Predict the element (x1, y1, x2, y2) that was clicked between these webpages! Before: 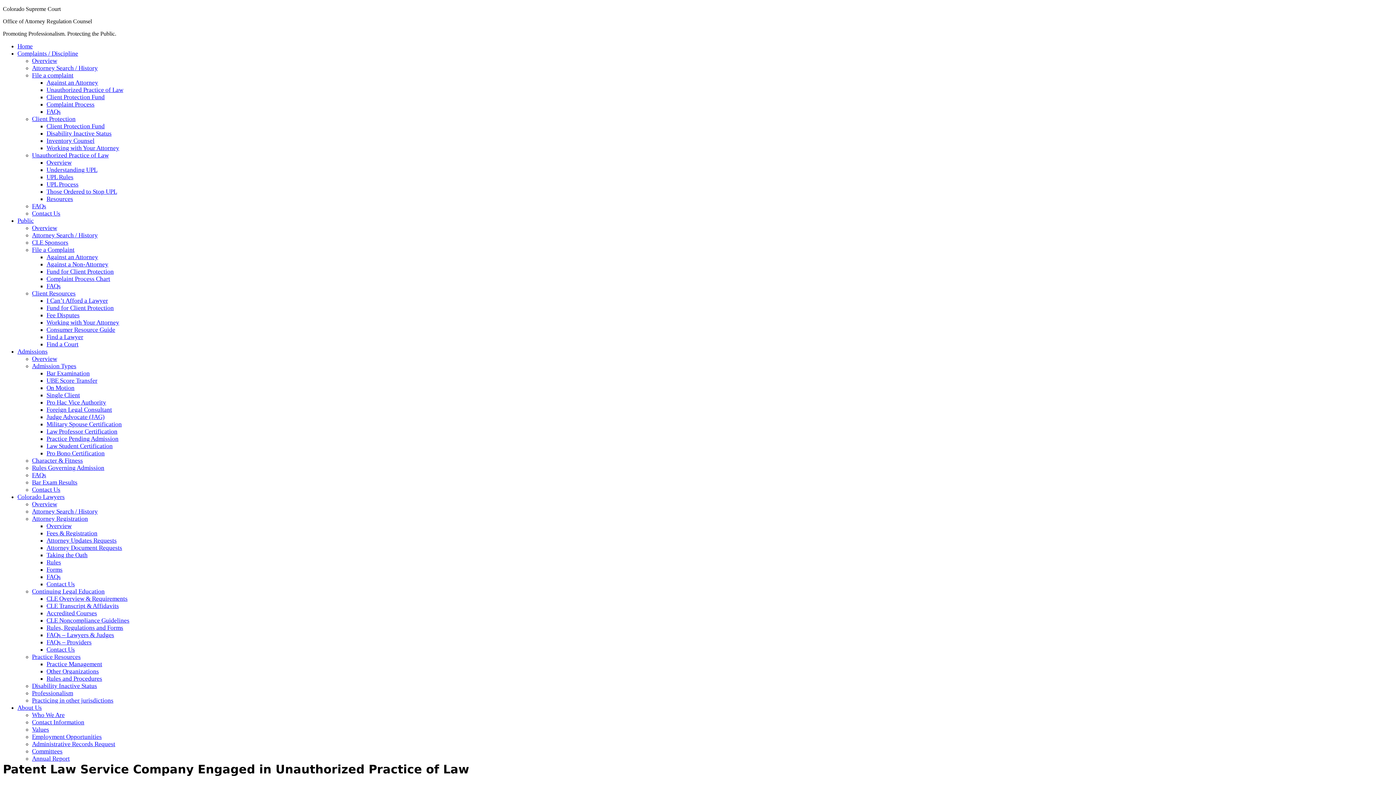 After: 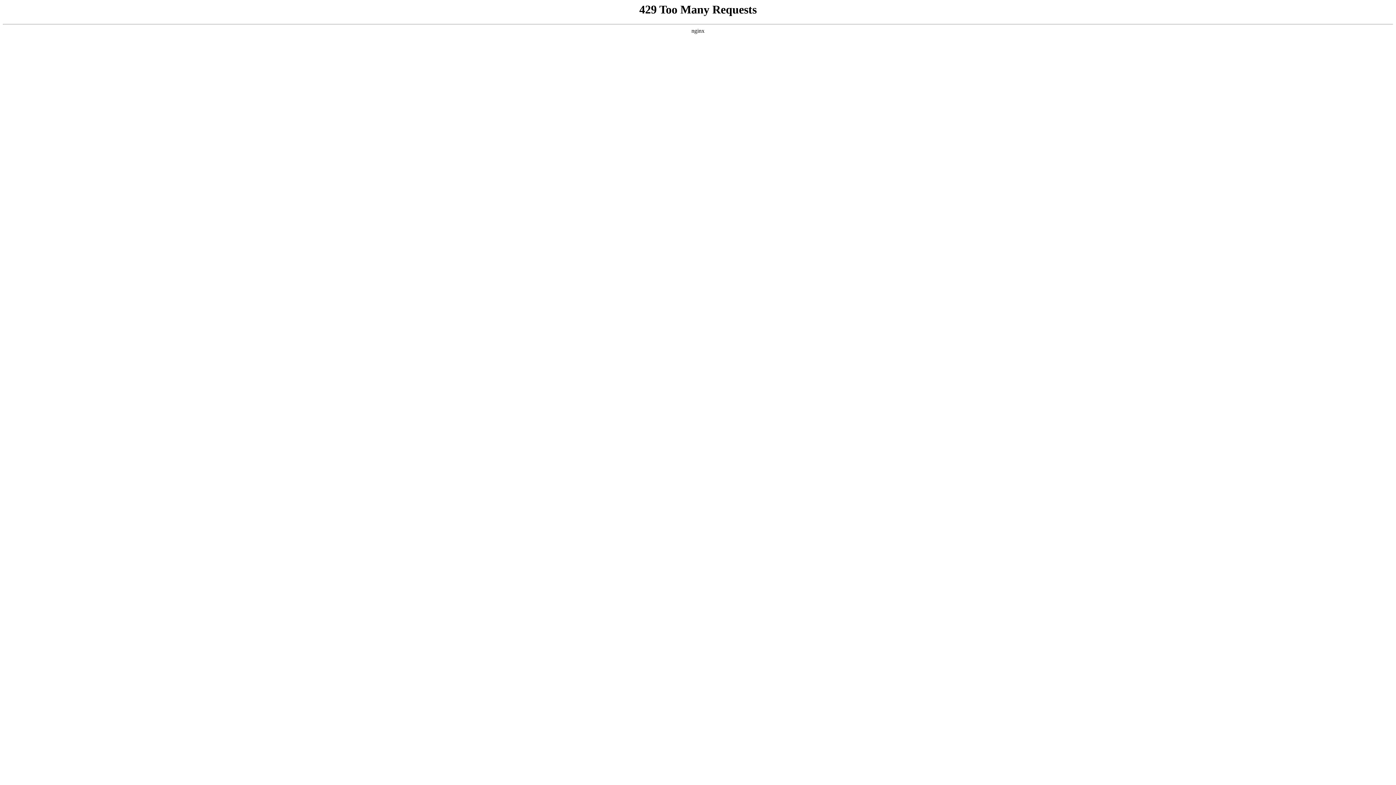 Action: bbox: (32, 210, 60, 217) label: Contact Us